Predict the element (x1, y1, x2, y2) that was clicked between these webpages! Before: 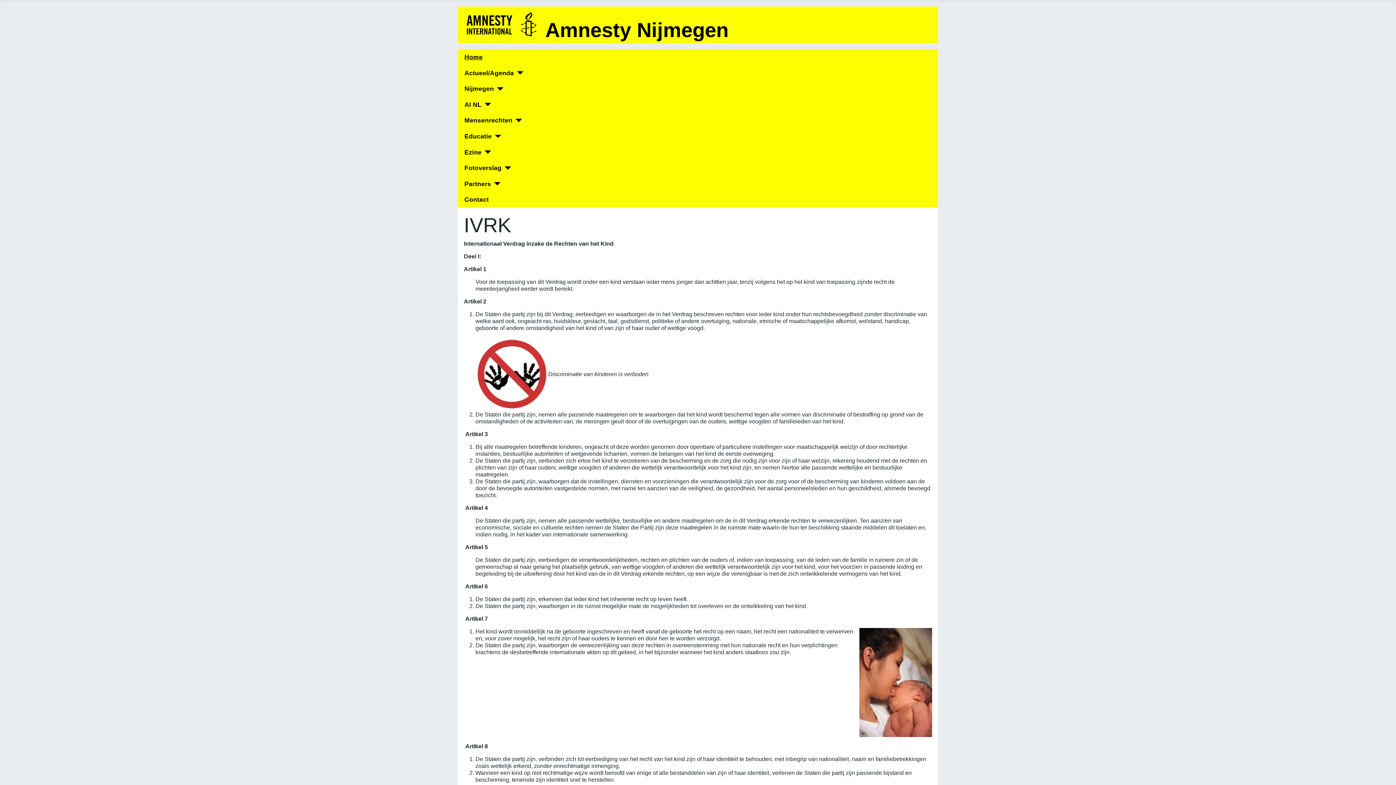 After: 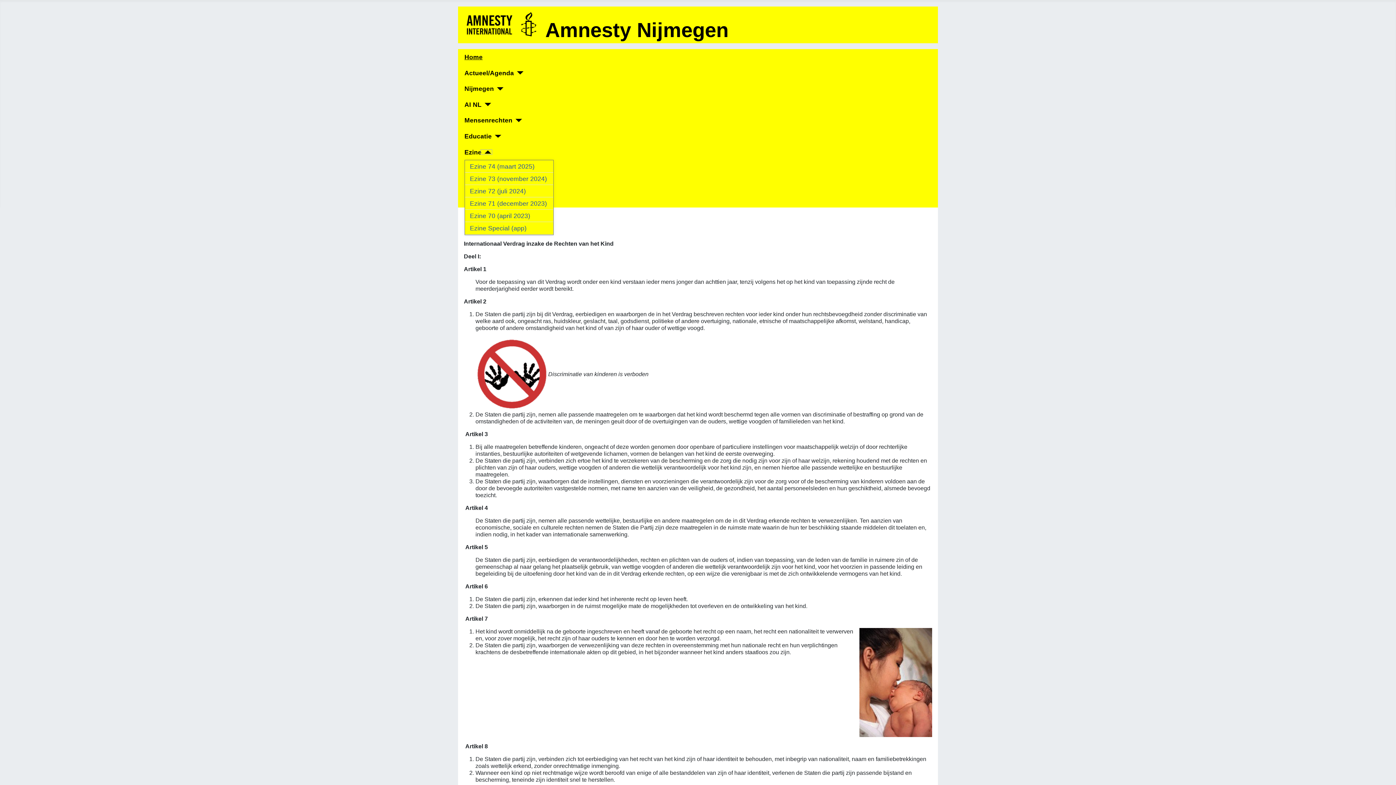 Action: label: Ezine bbox: (481, 150, 491, 153)